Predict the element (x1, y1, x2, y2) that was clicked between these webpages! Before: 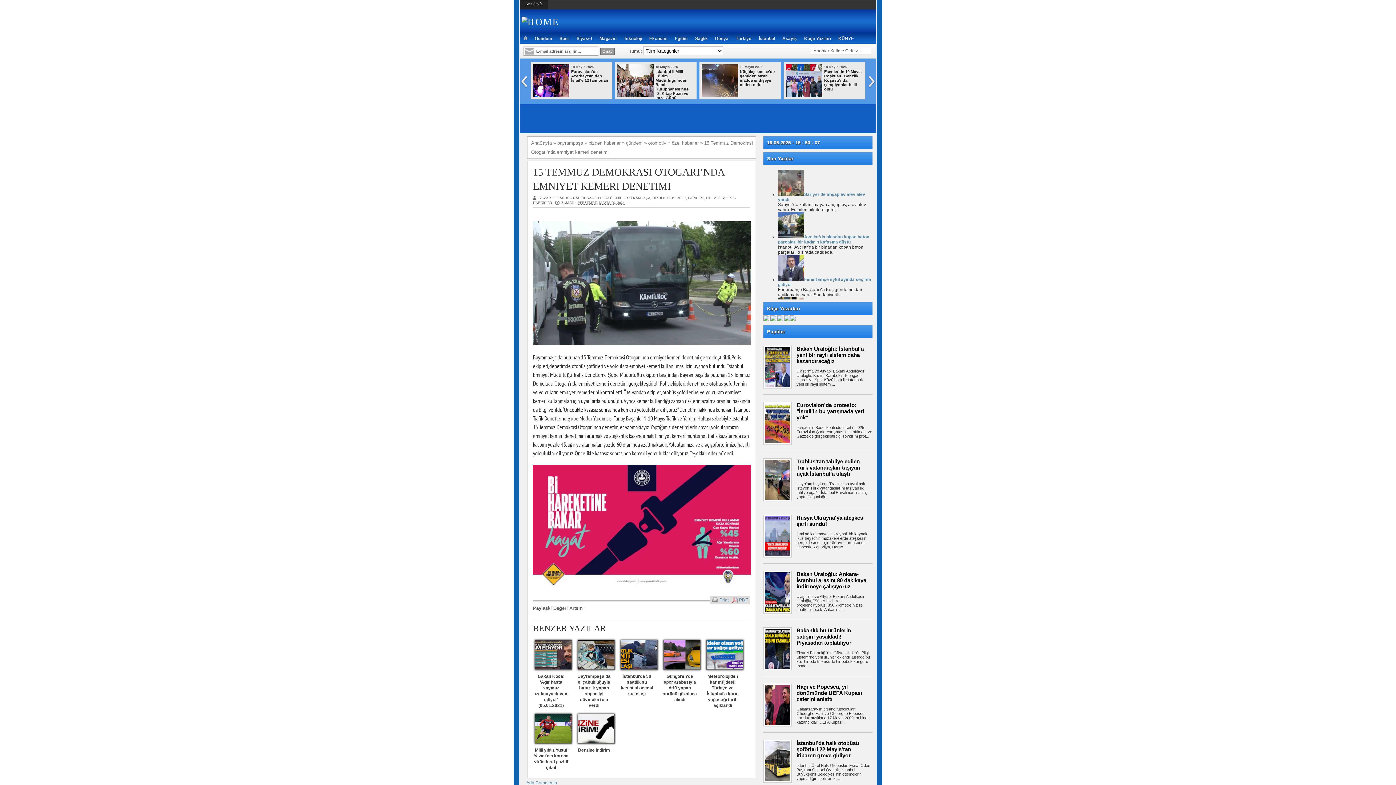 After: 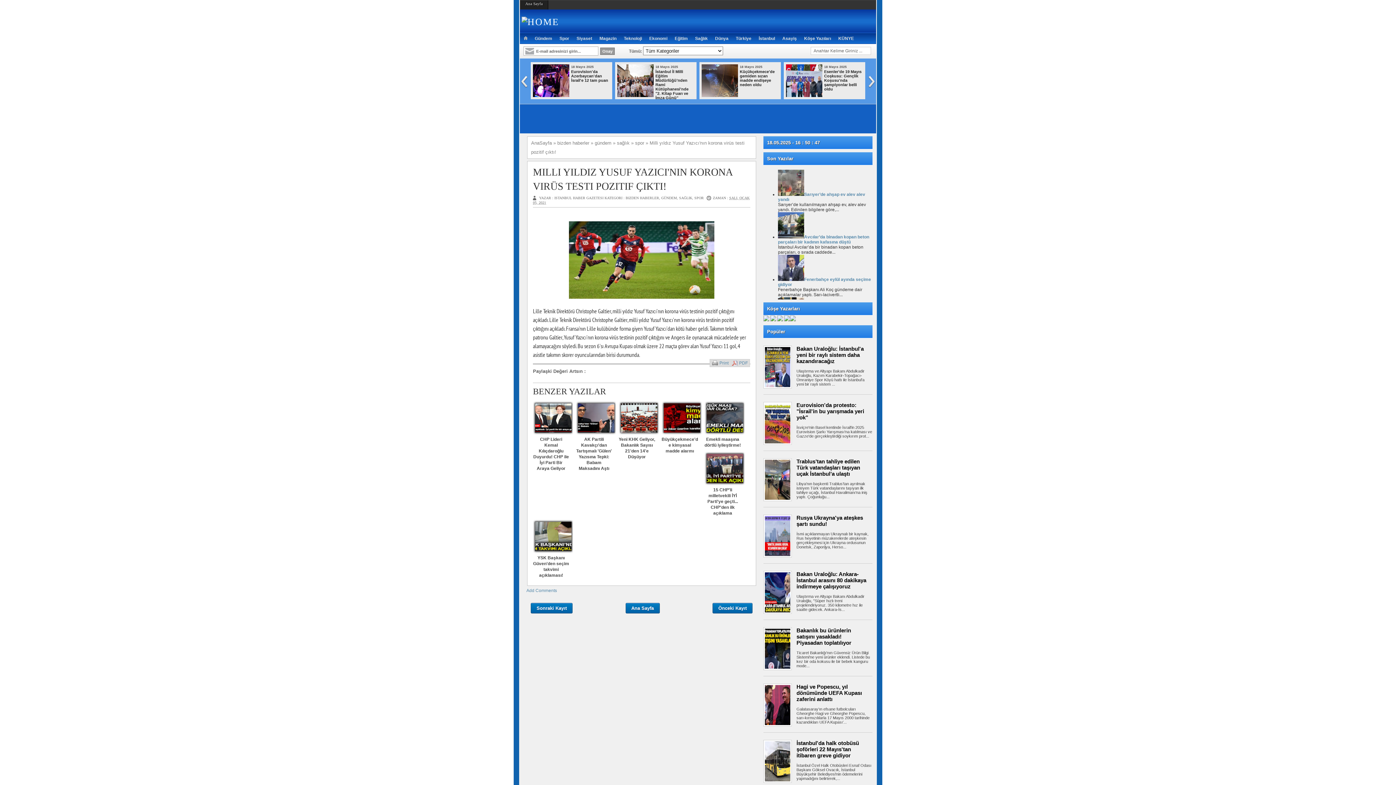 Action: label: Milli yıldız Yusuf Yazıcı'nın korona virüs testi pozitif çıktı! bbox: (533, 748, 568, 770)